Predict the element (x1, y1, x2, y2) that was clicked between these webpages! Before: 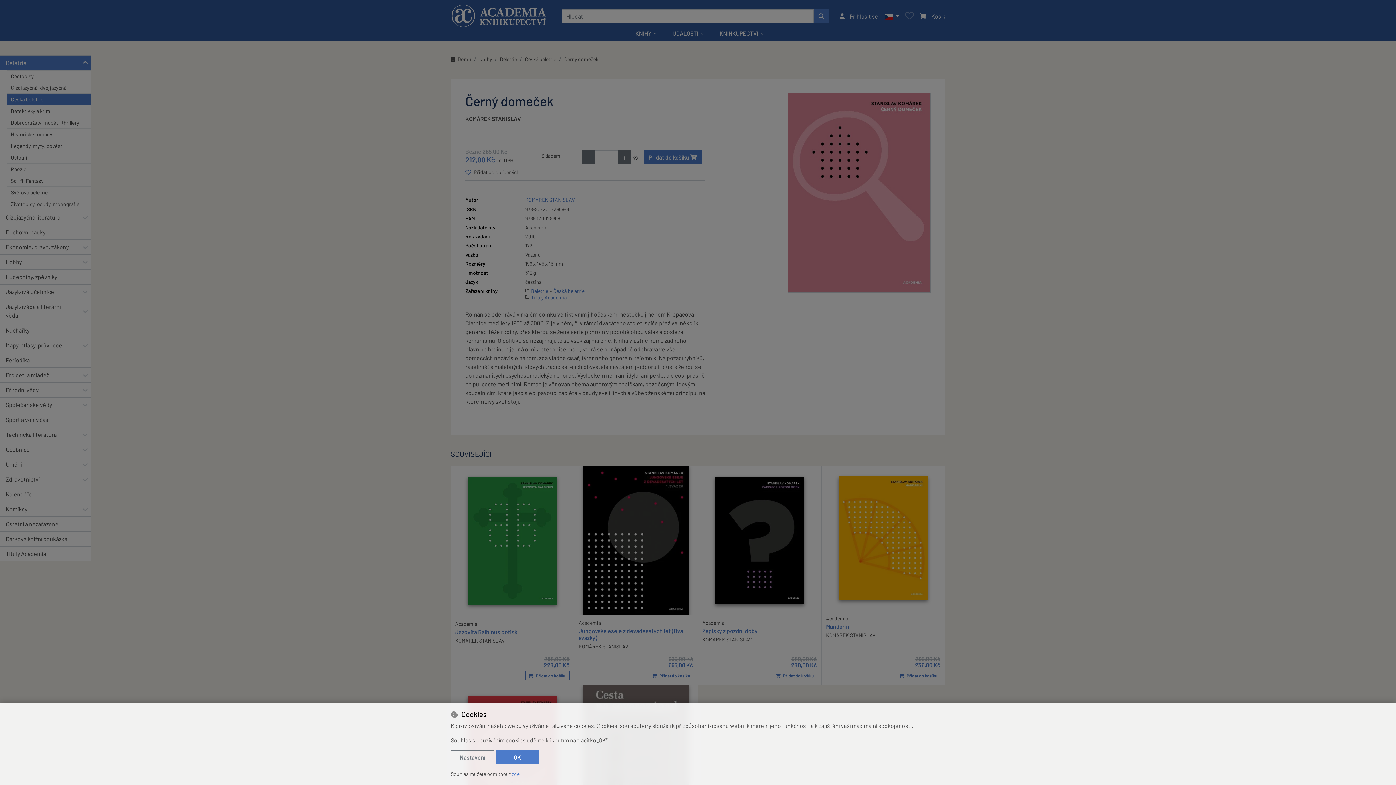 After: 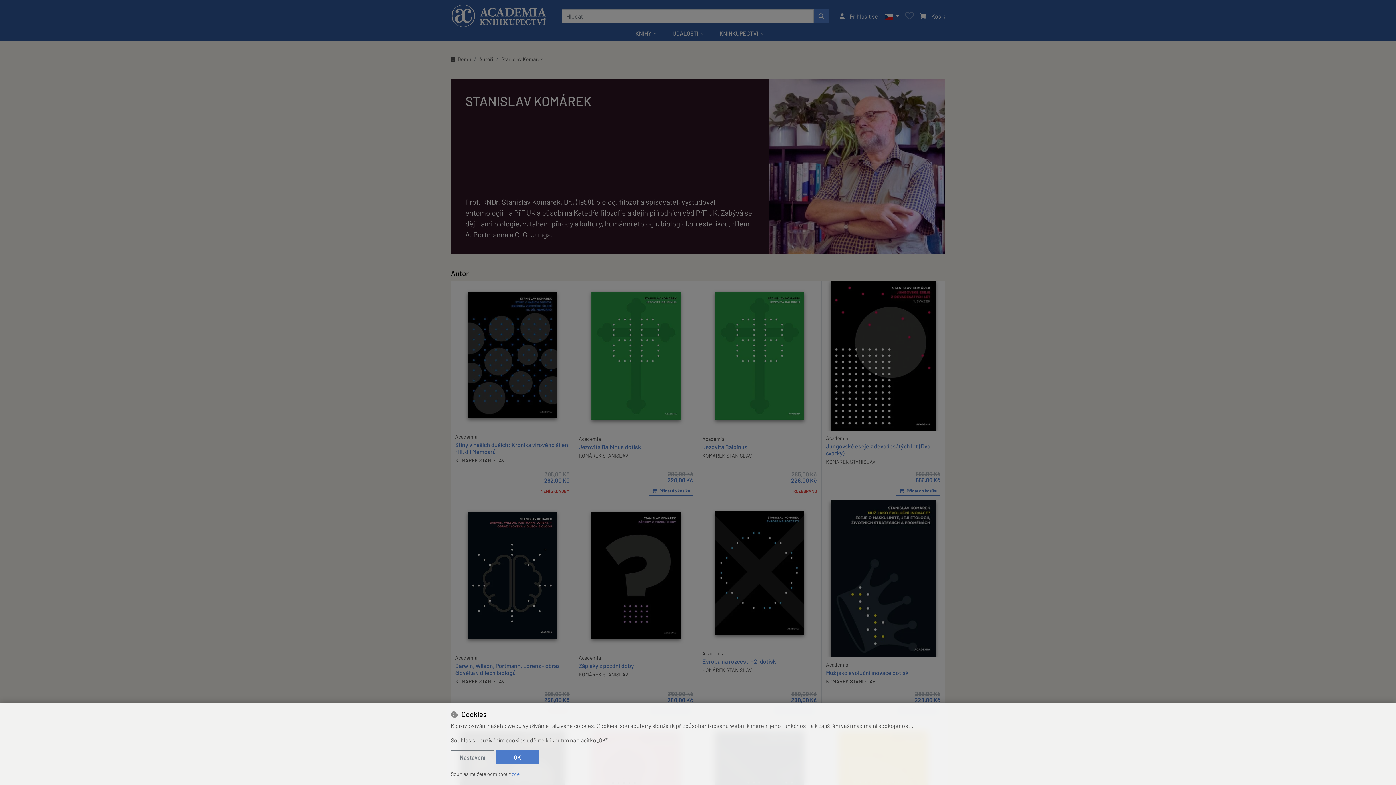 Action: bbox: (455, 637, 504, 643) label: KOMÁREK STANISLAV